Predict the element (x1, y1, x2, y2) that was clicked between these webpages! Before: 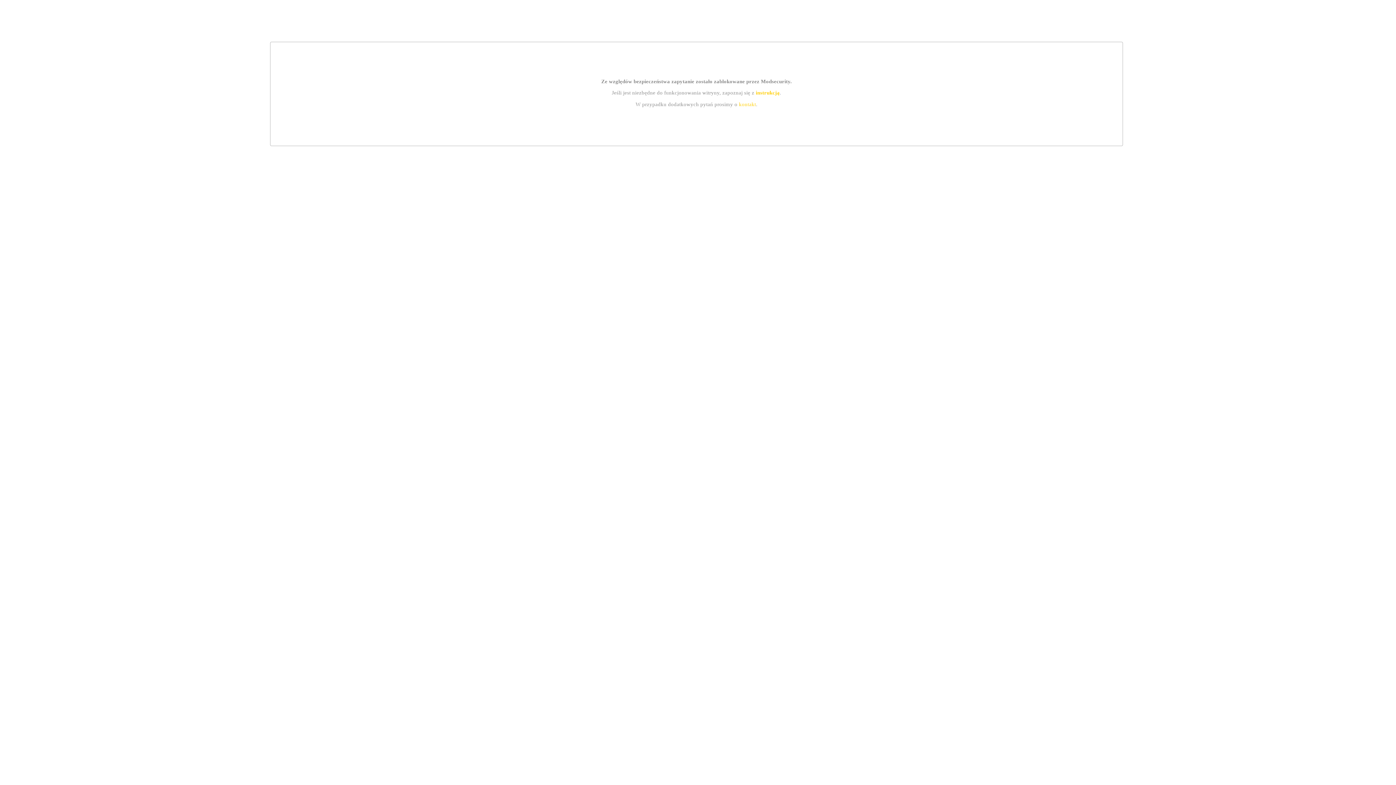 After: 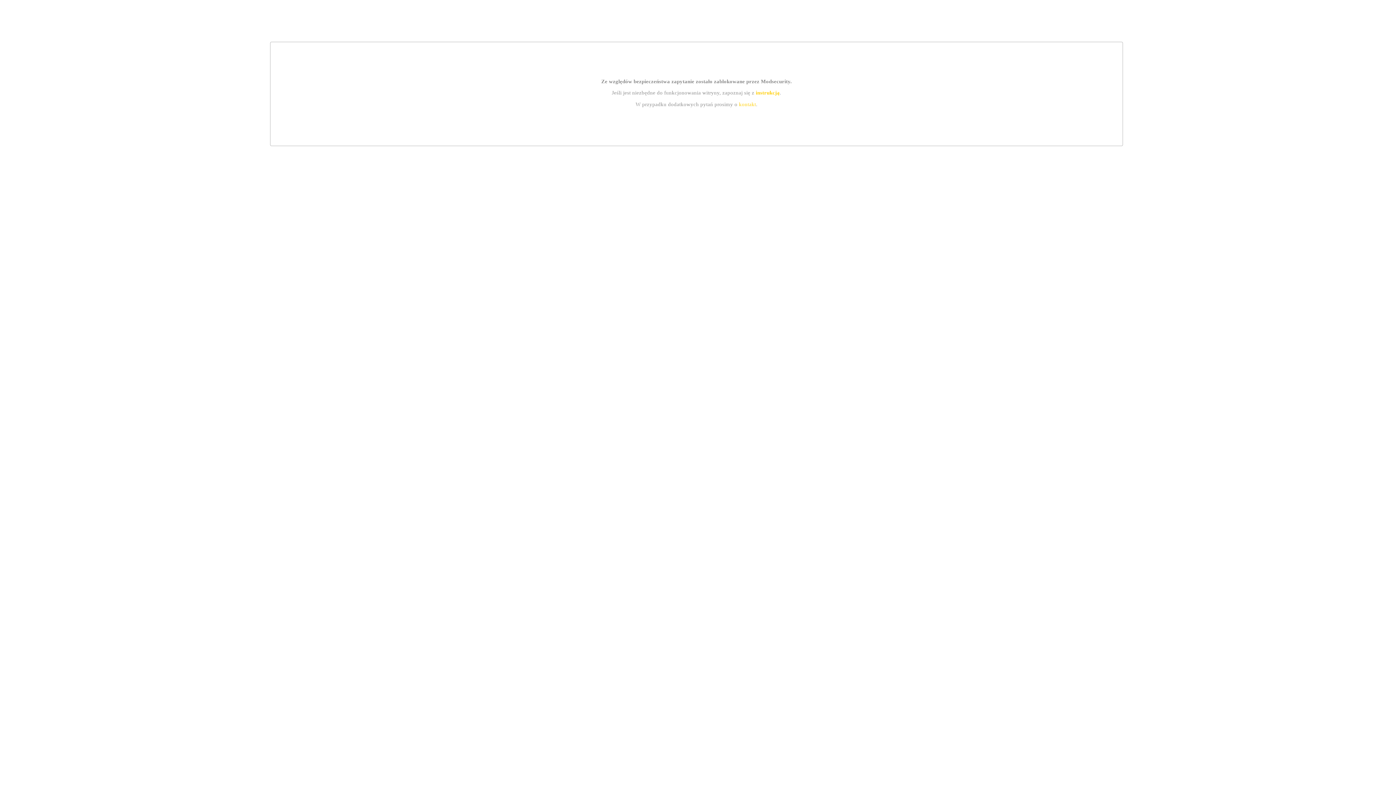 Action: label: instrukcją bbox: (755, 89, 779, 95)